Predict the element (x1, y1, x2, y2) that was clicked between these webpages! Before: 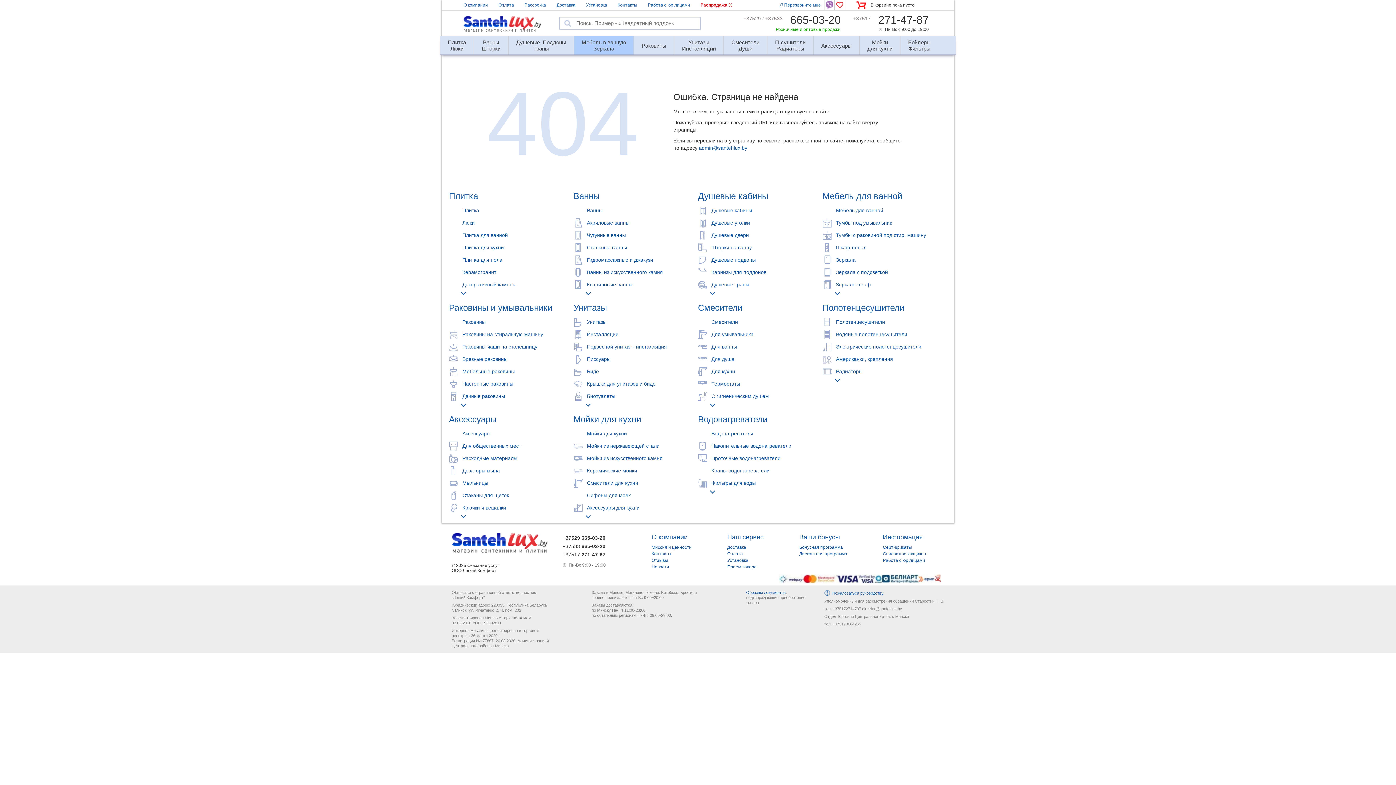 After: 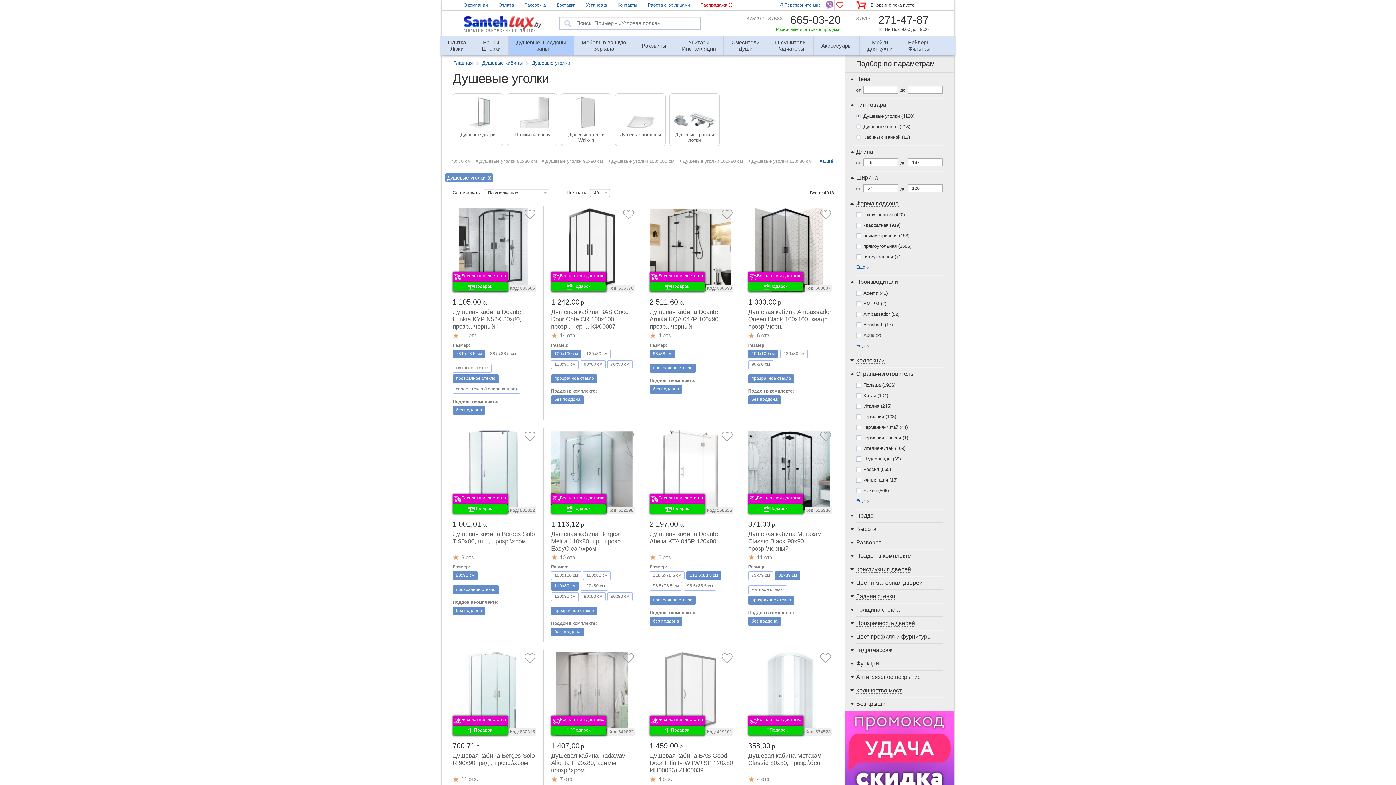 Action: bbox: (698, 216, 808, 229) label: Душевые уголки